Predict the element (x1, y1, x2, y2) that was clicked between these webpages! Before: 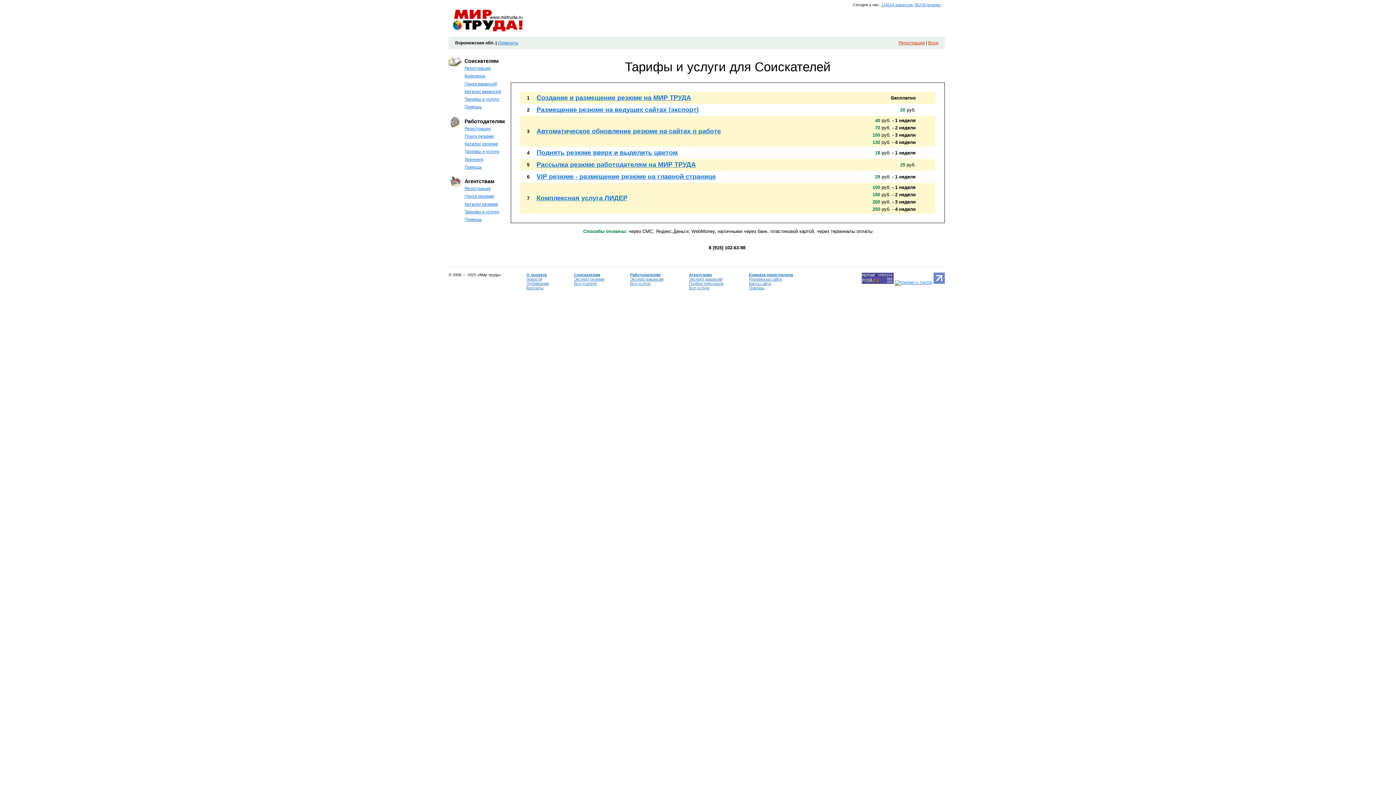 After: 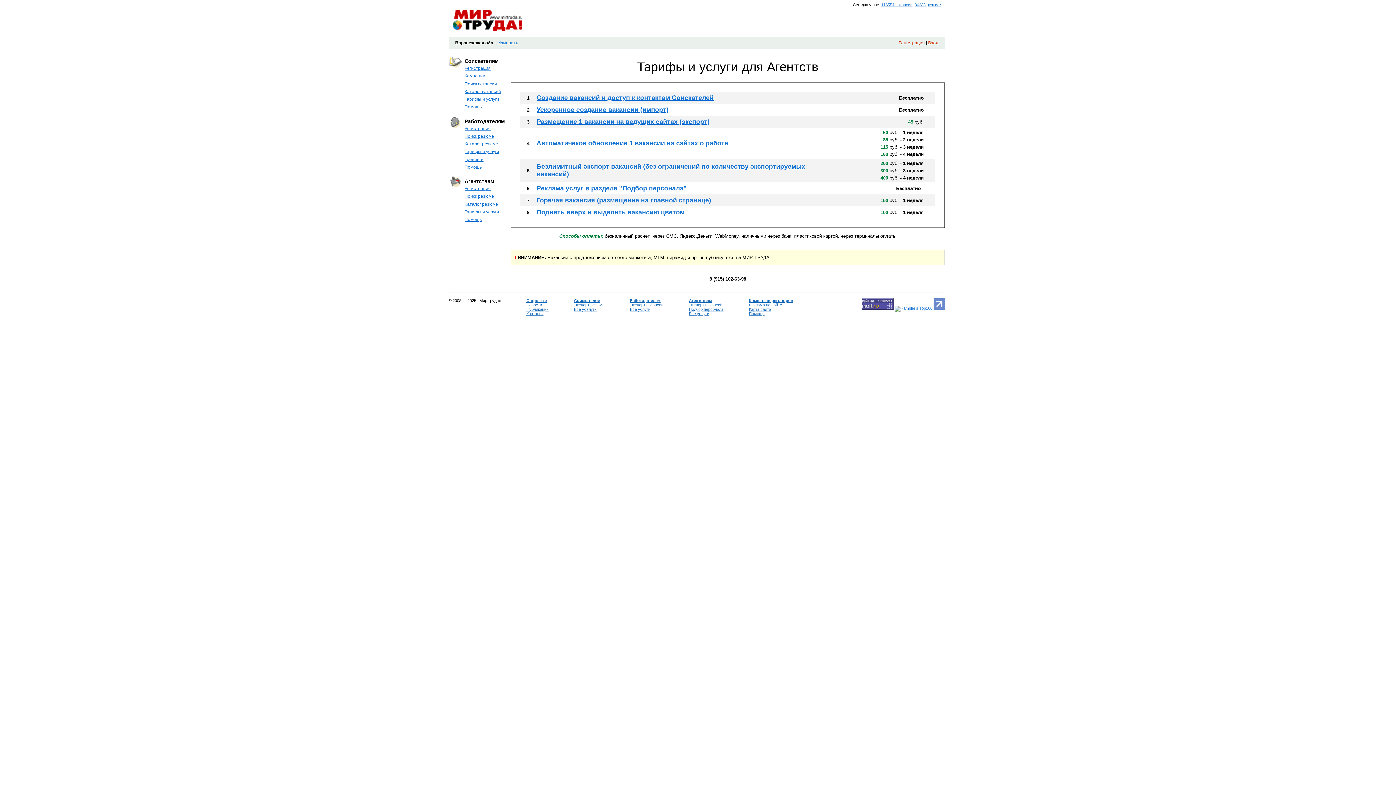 Action: label: Тарифы и услуги bbox: (464, 209, 499, 214)